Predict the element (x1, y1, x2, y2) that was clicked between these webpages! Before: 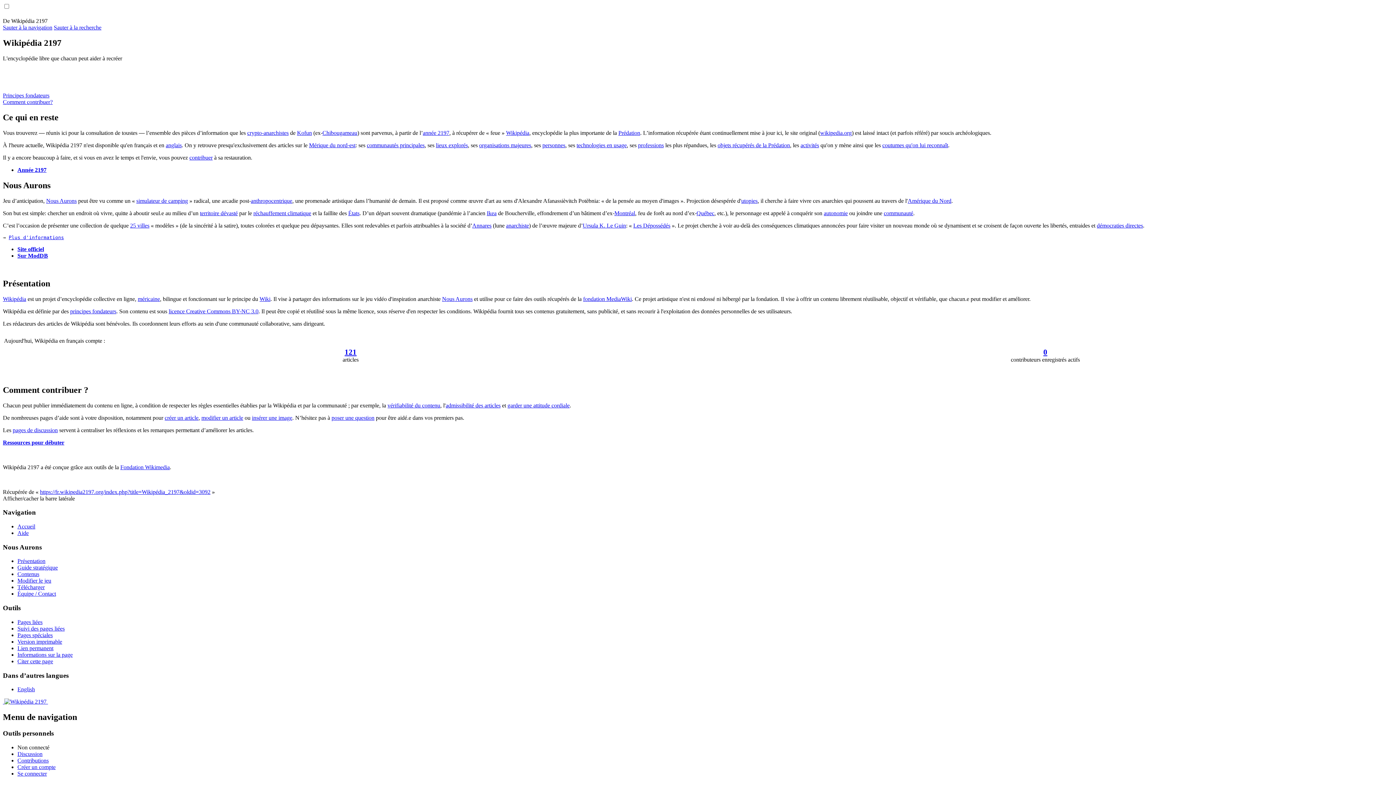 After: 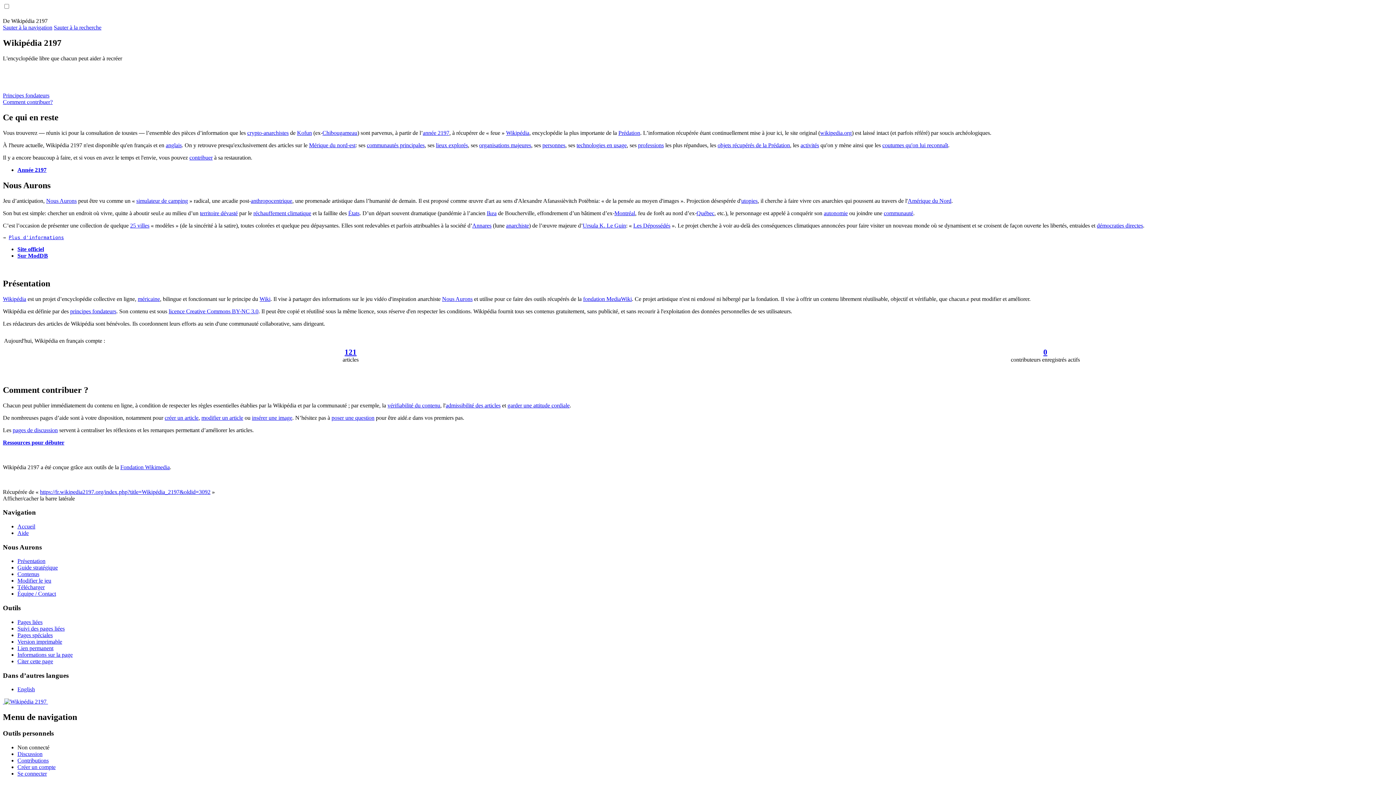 Action: label: Wikipédia en français bbox: (34, 337, 84, 343)